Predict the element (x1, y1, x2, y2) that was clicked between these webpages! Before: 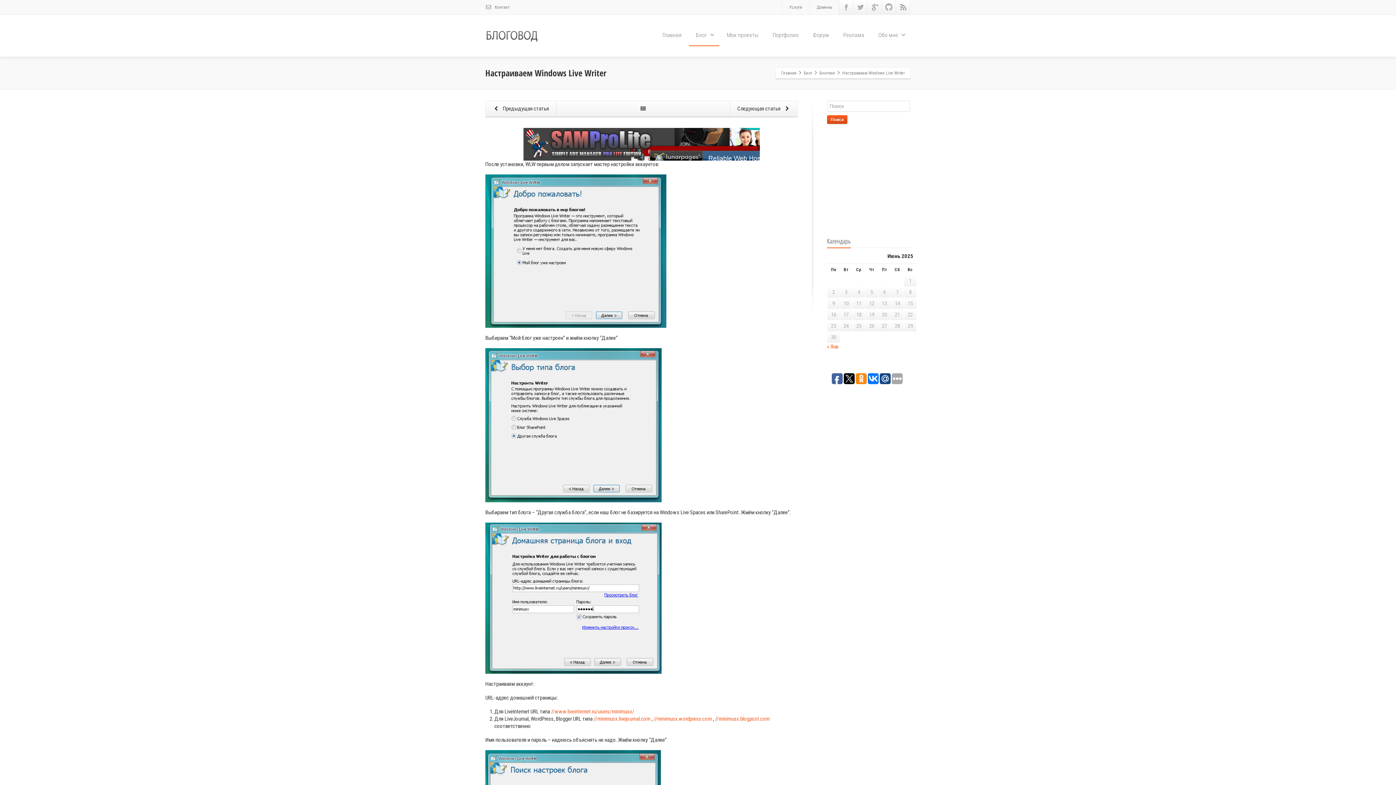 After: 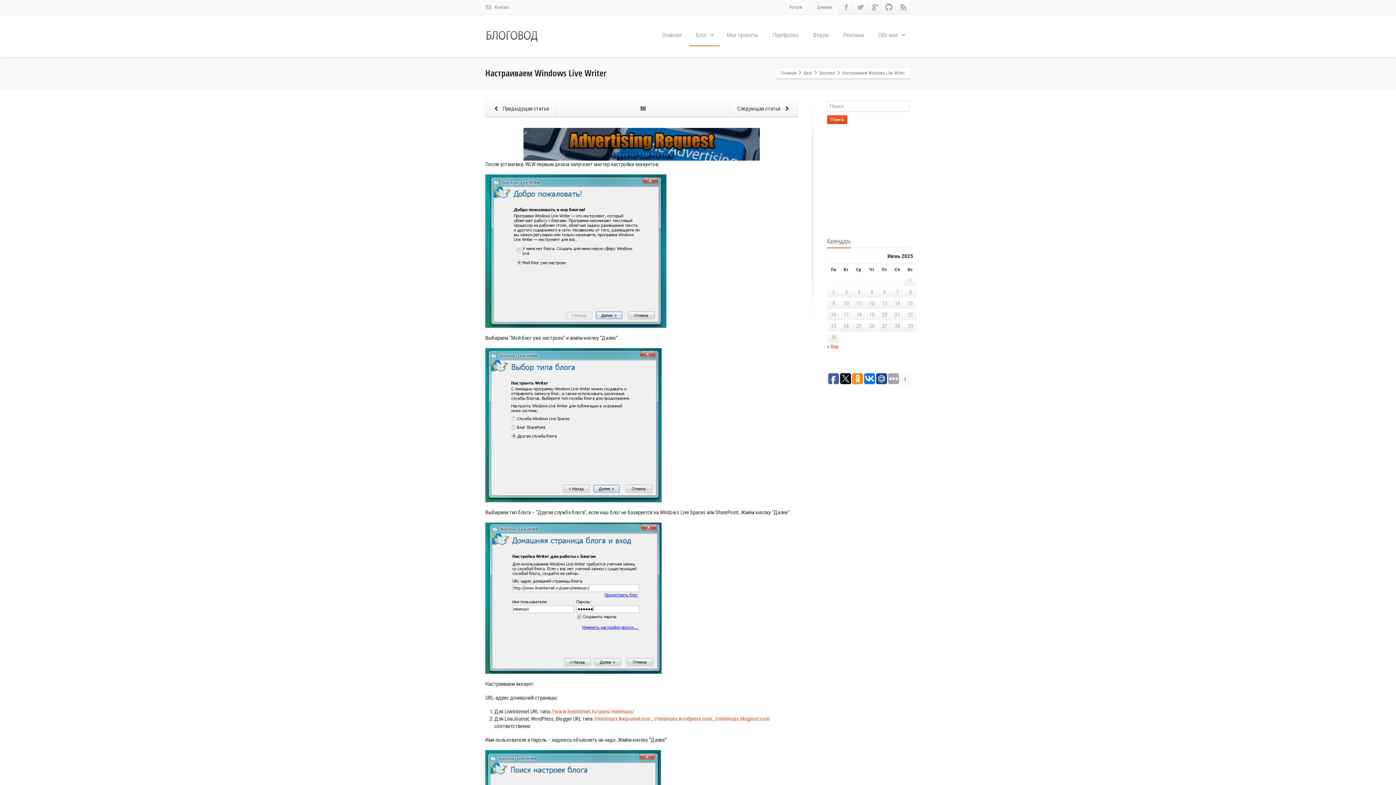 Action: bbox: (844, 373, 854, 384)